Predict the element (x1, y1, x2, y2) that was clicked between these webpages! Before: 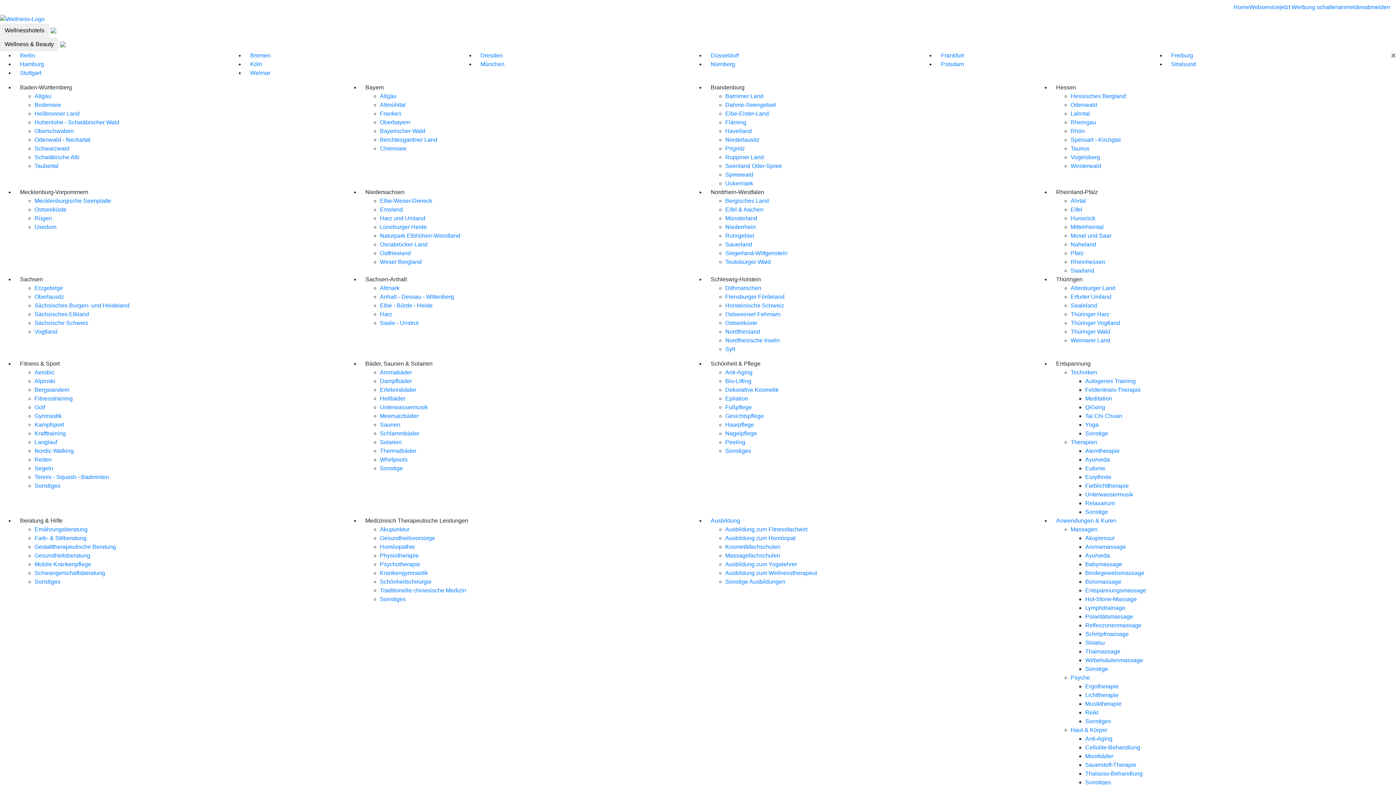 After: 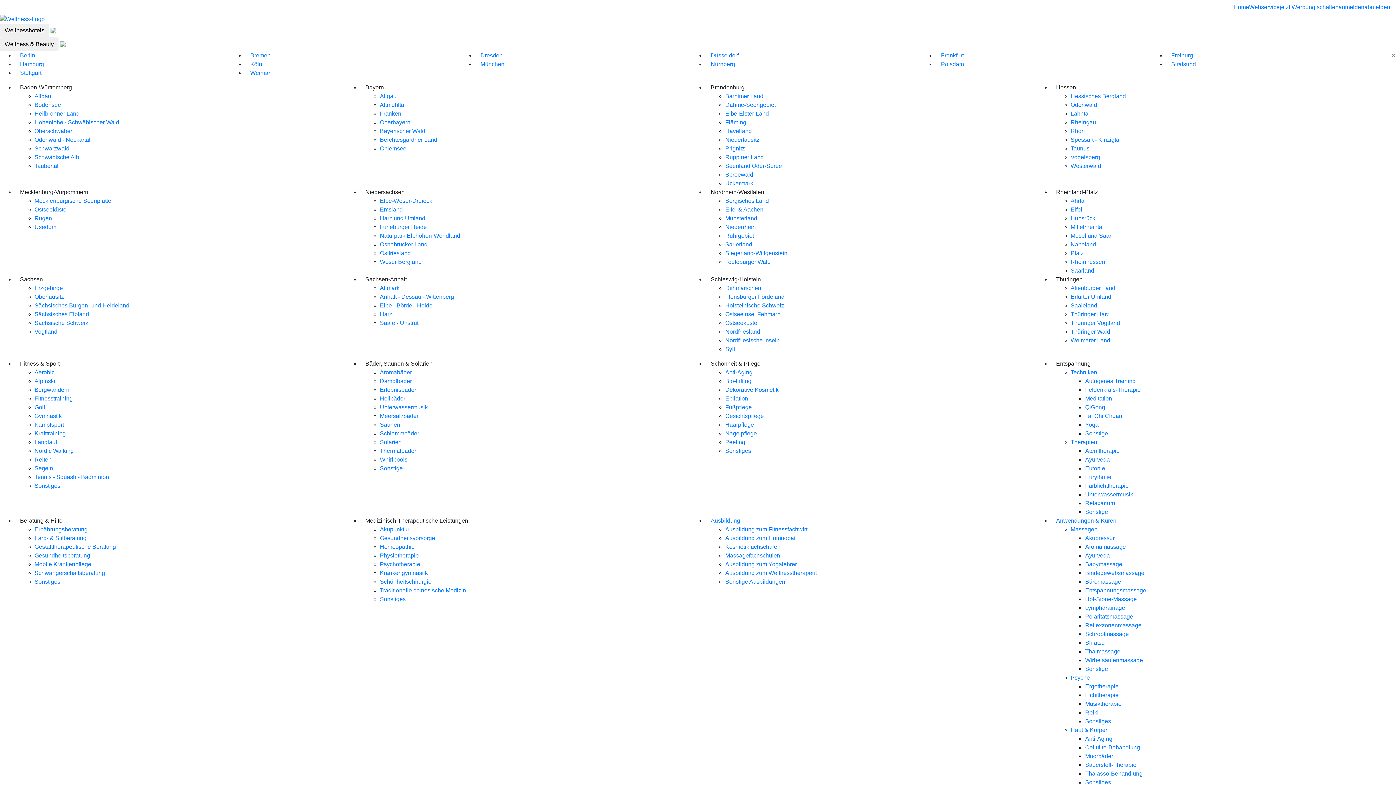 Action: bbox: (20, 84, 72, 90) label: Baden-Württemberg